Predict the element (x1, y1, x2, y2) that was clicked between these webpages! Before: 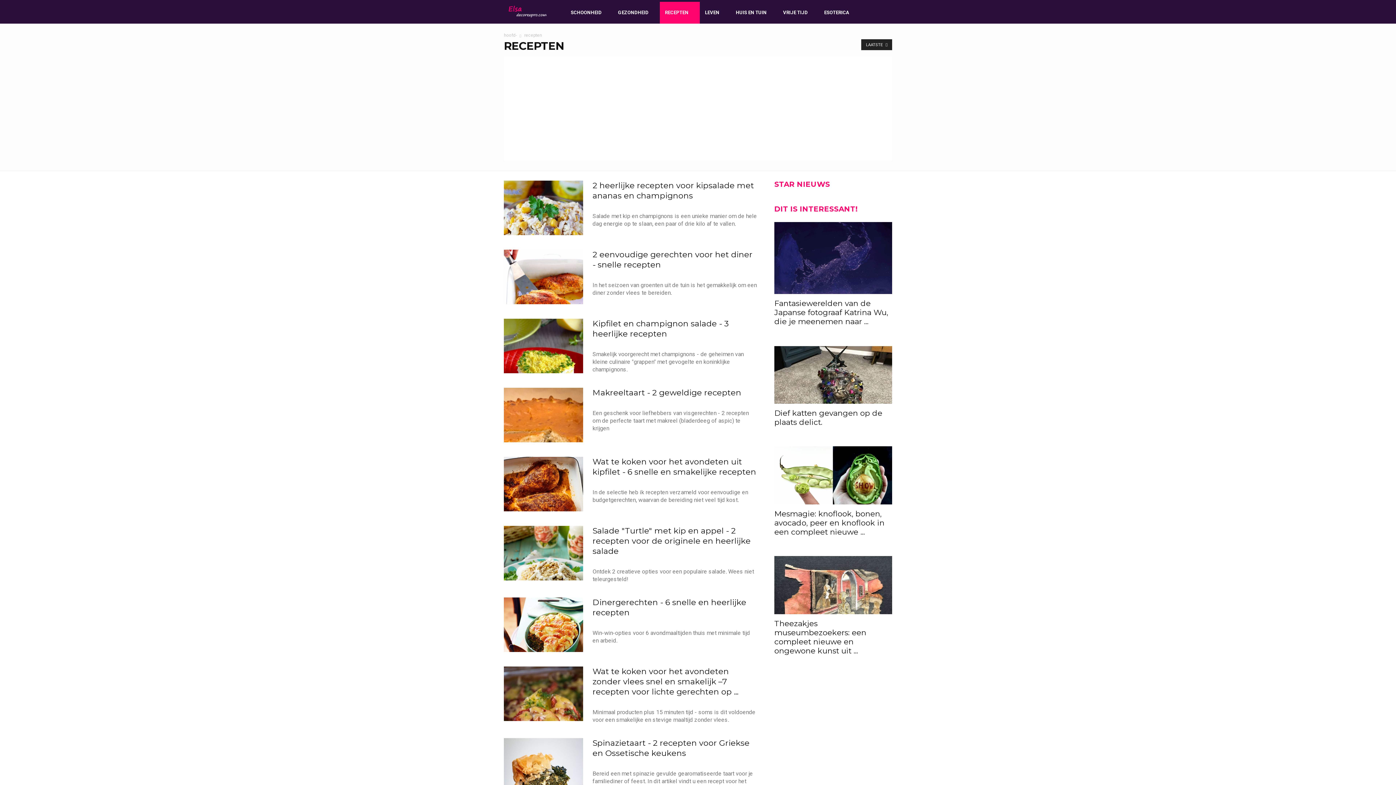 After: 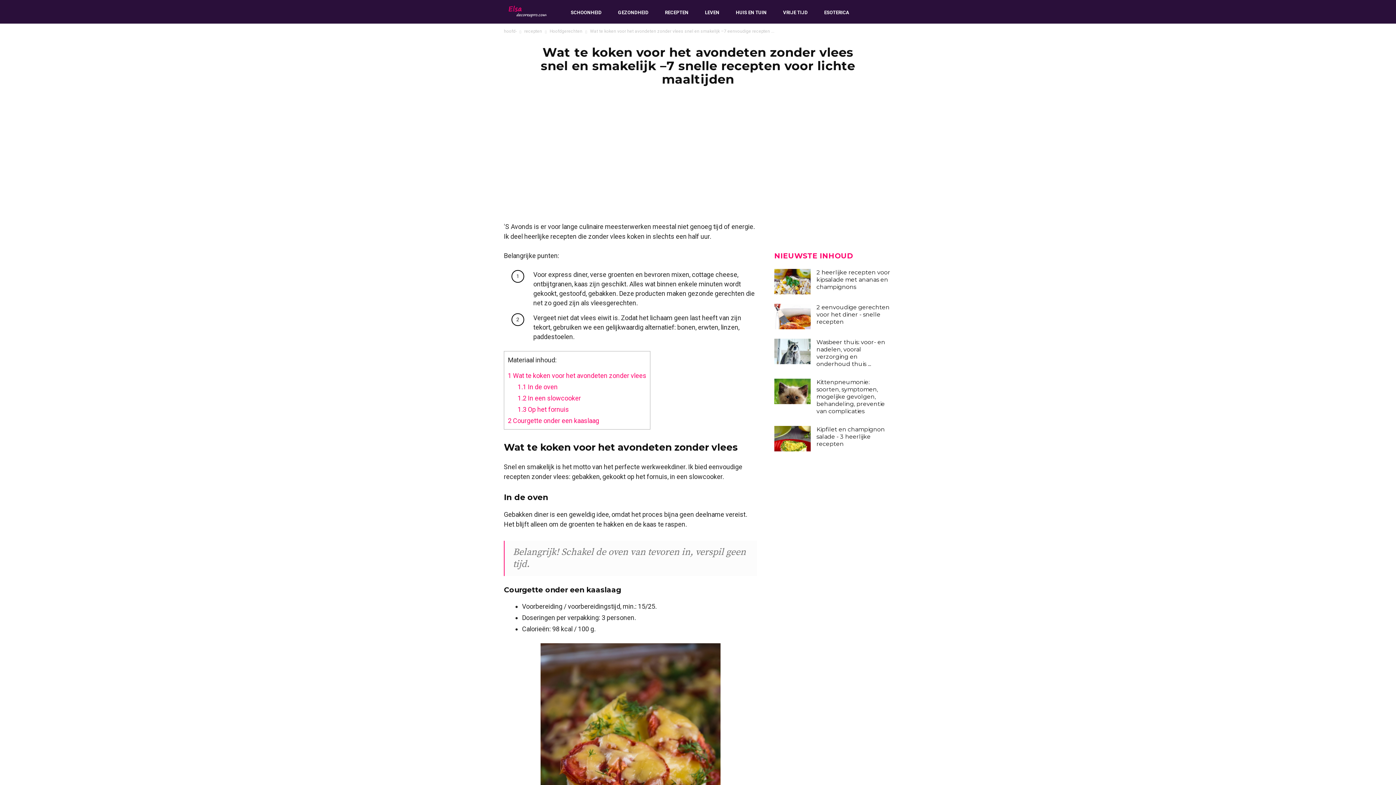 Action: bbox: (592, 666, 738, 697) label: Wat te koken voor het avondeten zonder vlees snel en smakelijk –7 recepten voor lichte gerechten op ...